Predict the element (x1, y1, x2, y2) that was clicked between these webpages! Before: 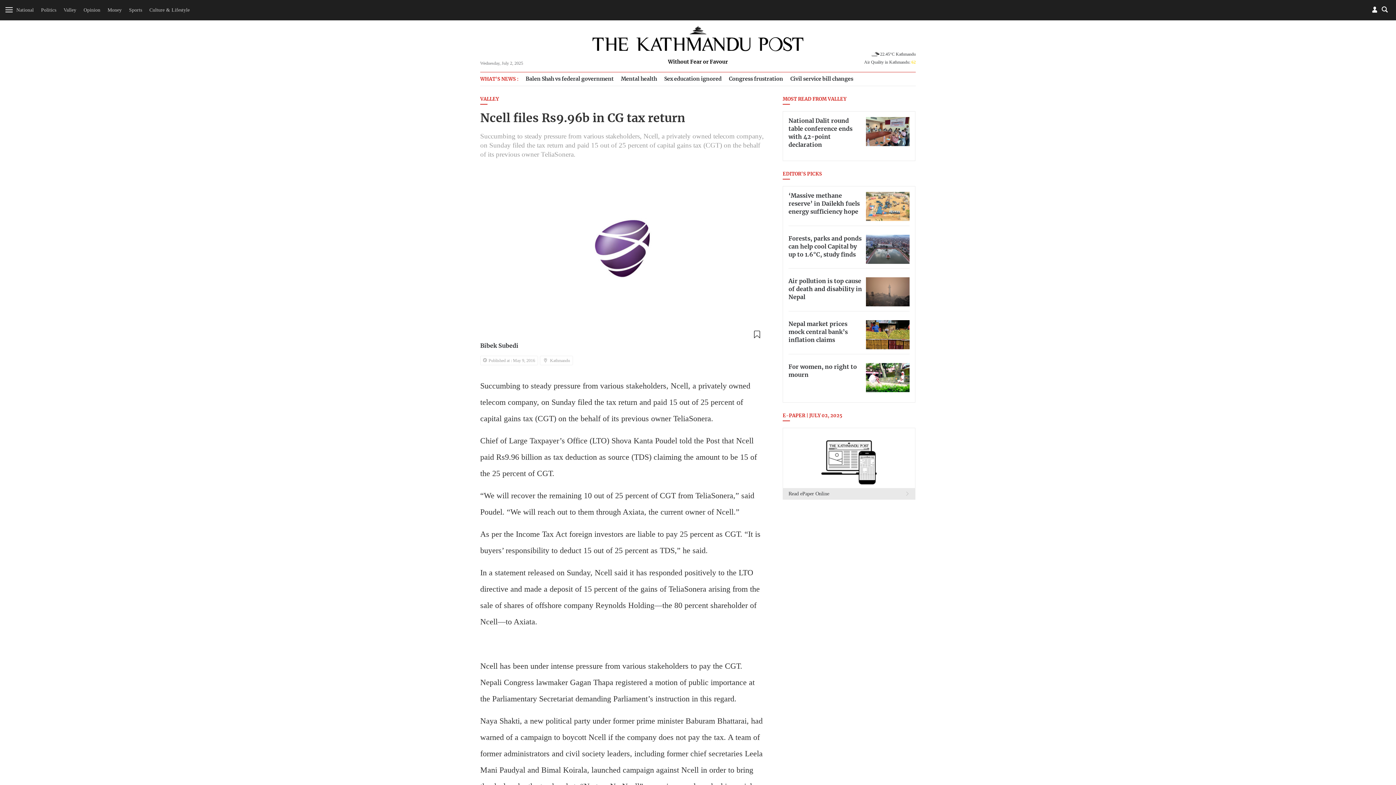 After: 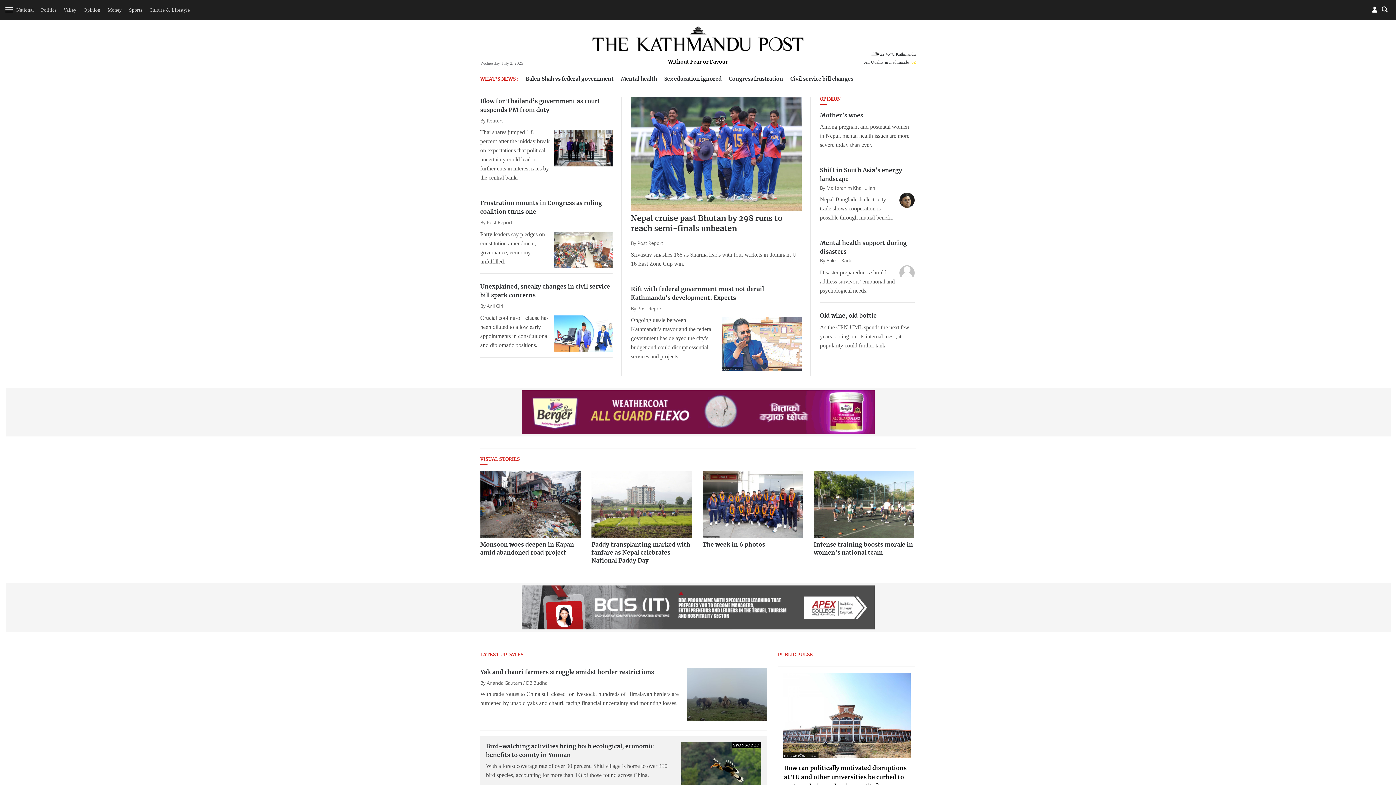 Action: bbox: (589, 20, 807, 54)